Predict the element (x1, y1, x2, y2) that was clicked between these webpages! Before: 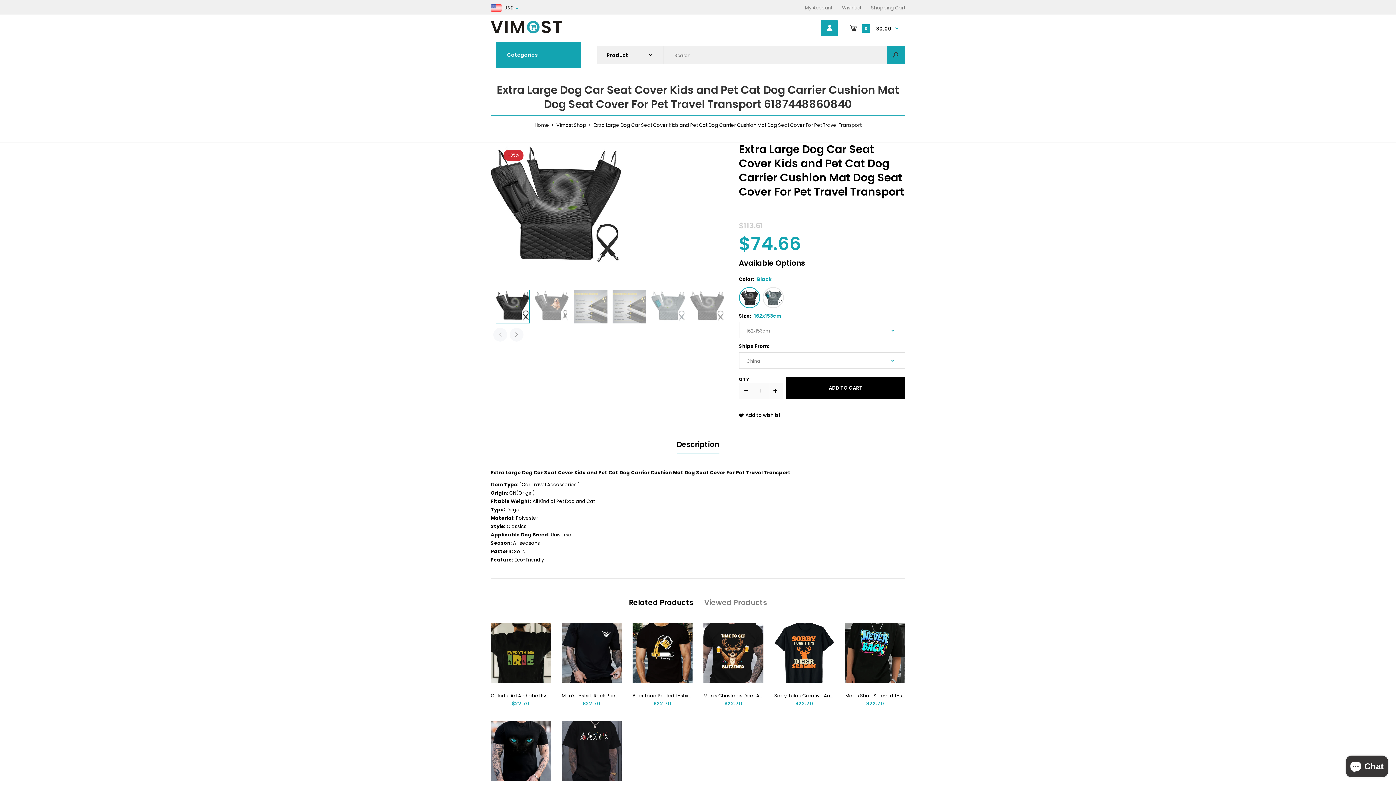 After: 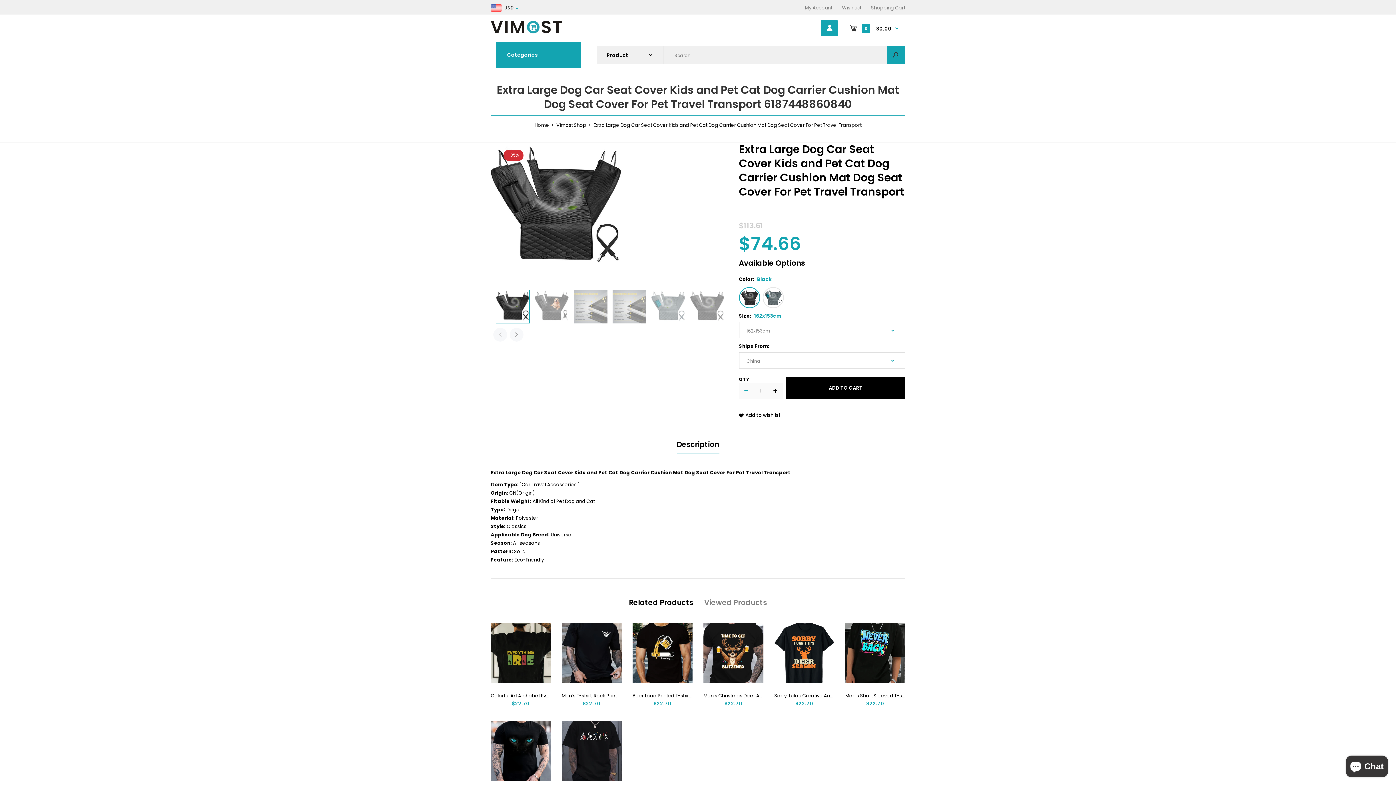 Action: bbox: (740, 382, 752, 399)